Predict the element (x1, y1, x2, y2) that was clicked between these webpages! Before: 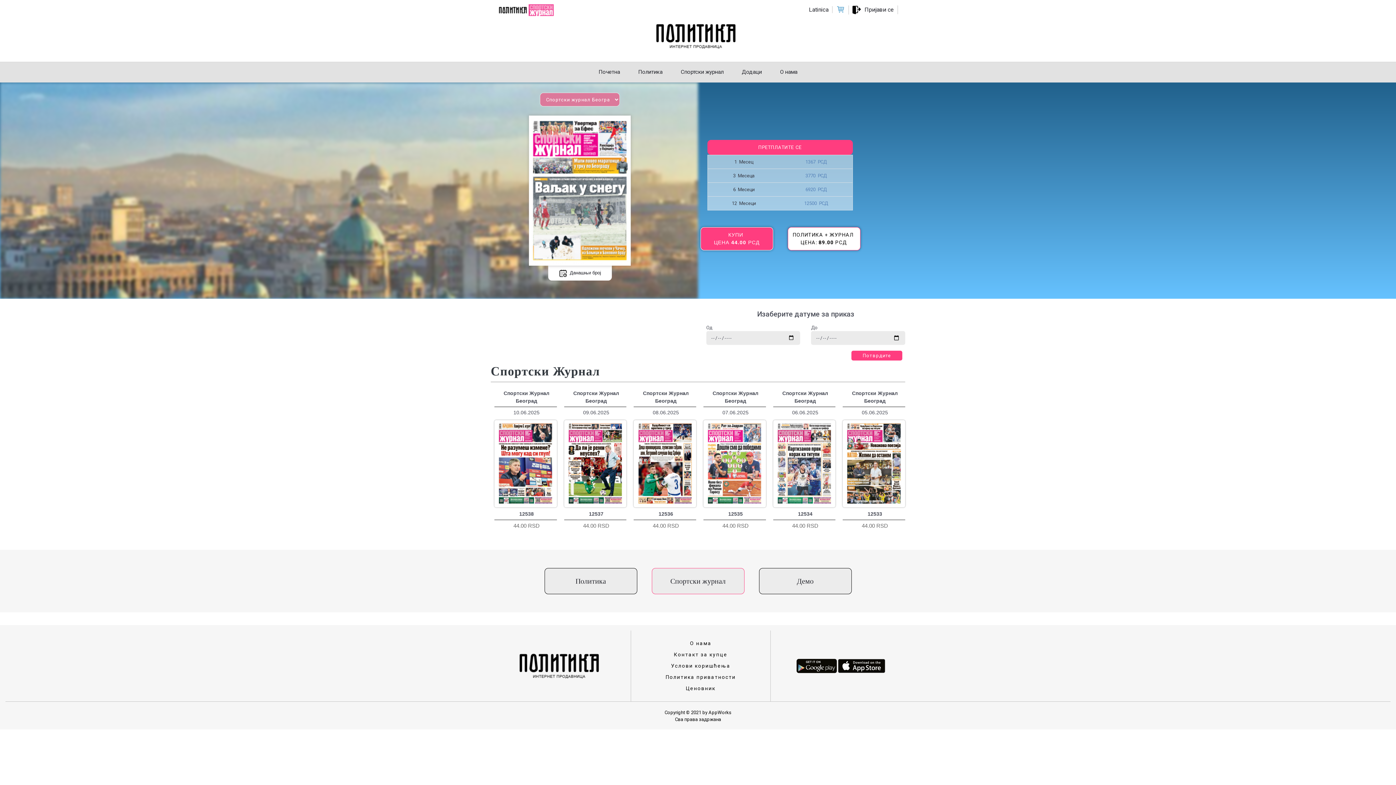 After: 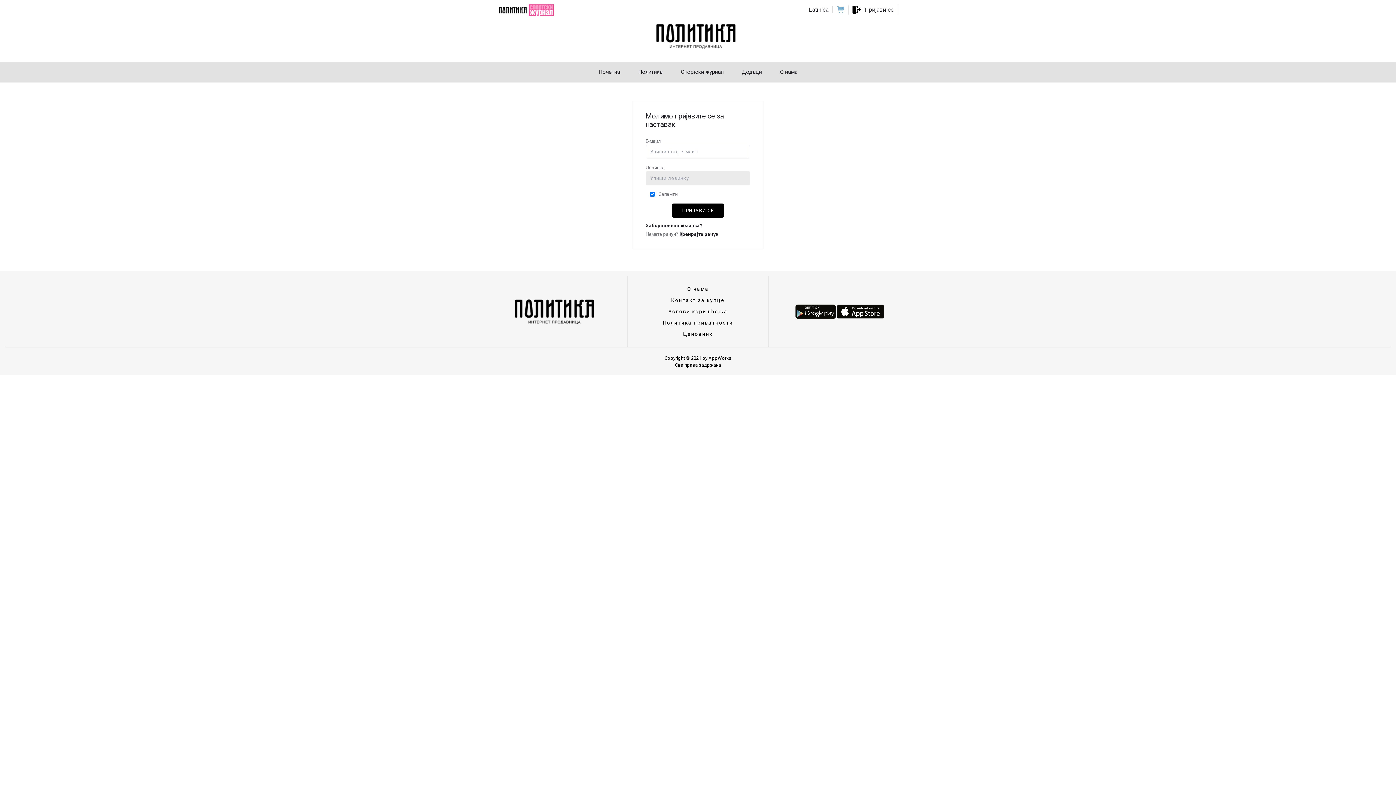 Action: bbox: (864, 5, 898, 14) label: Пријави се